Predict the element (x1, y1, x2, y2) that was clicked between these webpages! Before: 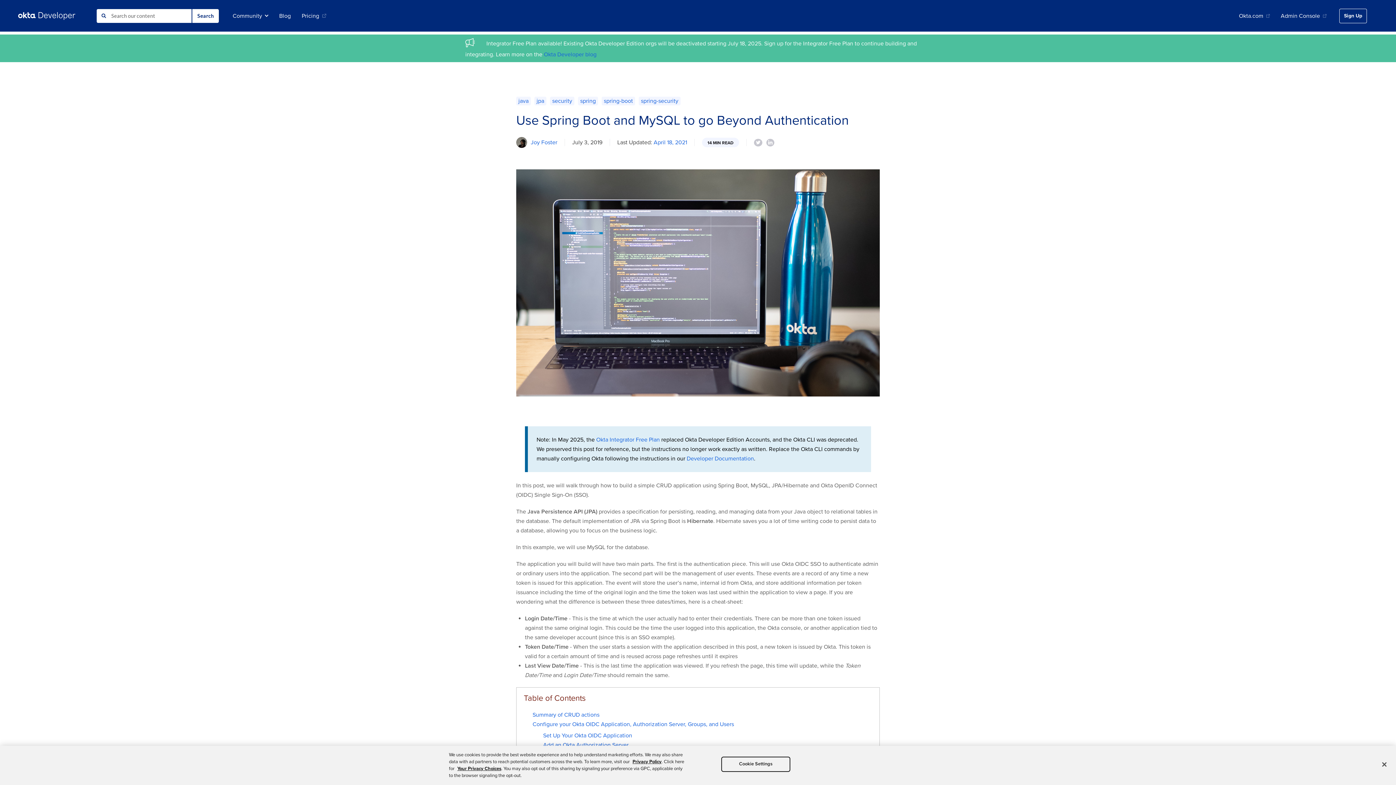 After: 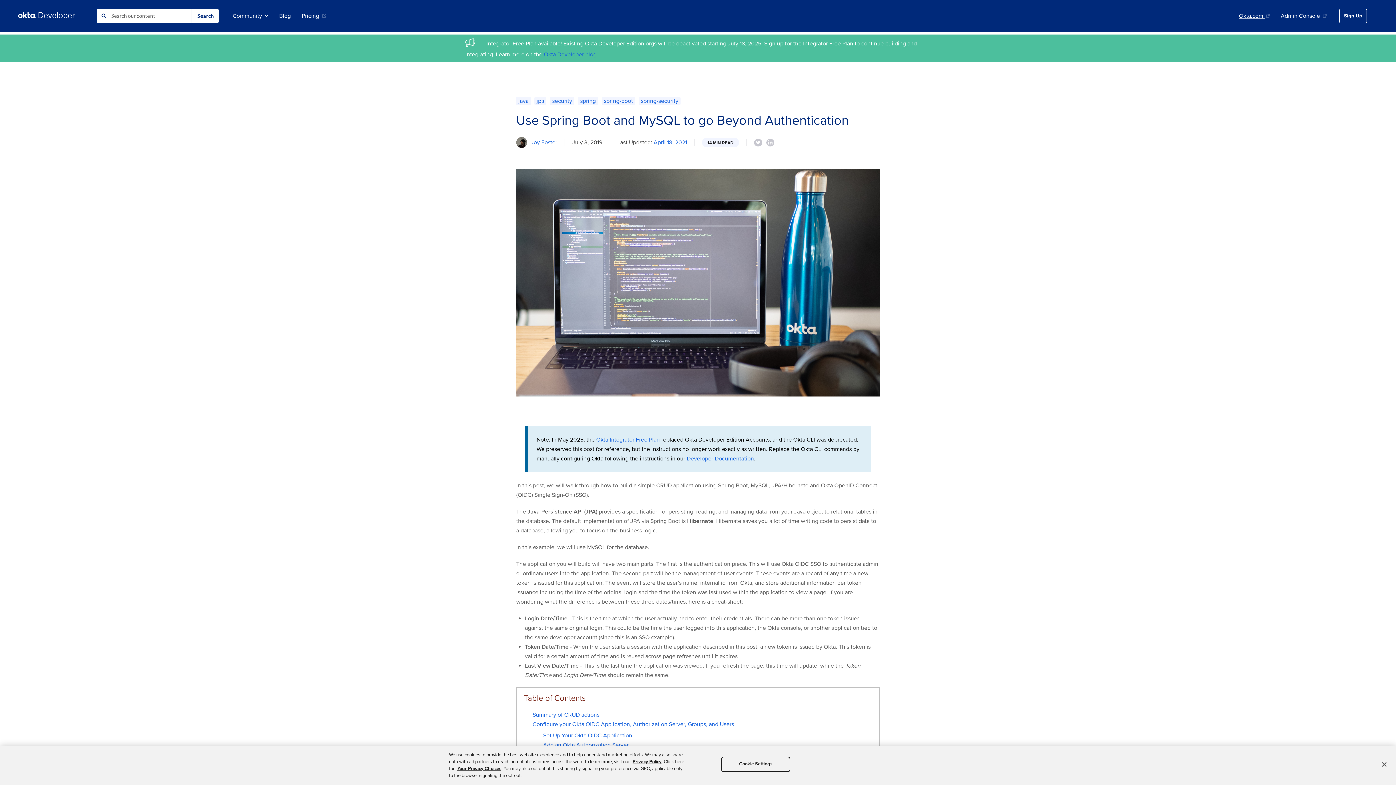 Action: bbox: (1239, 12, 1270, 19) label: Okta.com 